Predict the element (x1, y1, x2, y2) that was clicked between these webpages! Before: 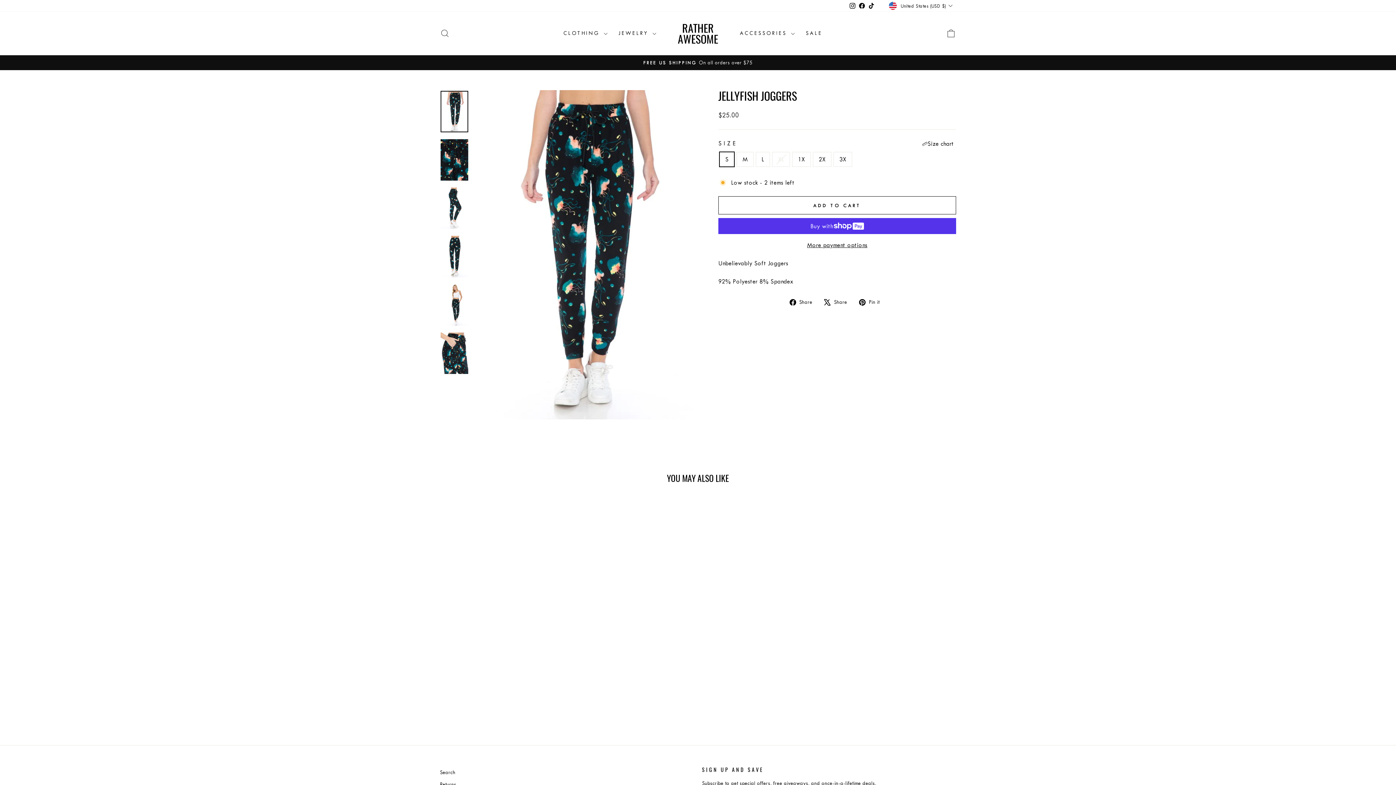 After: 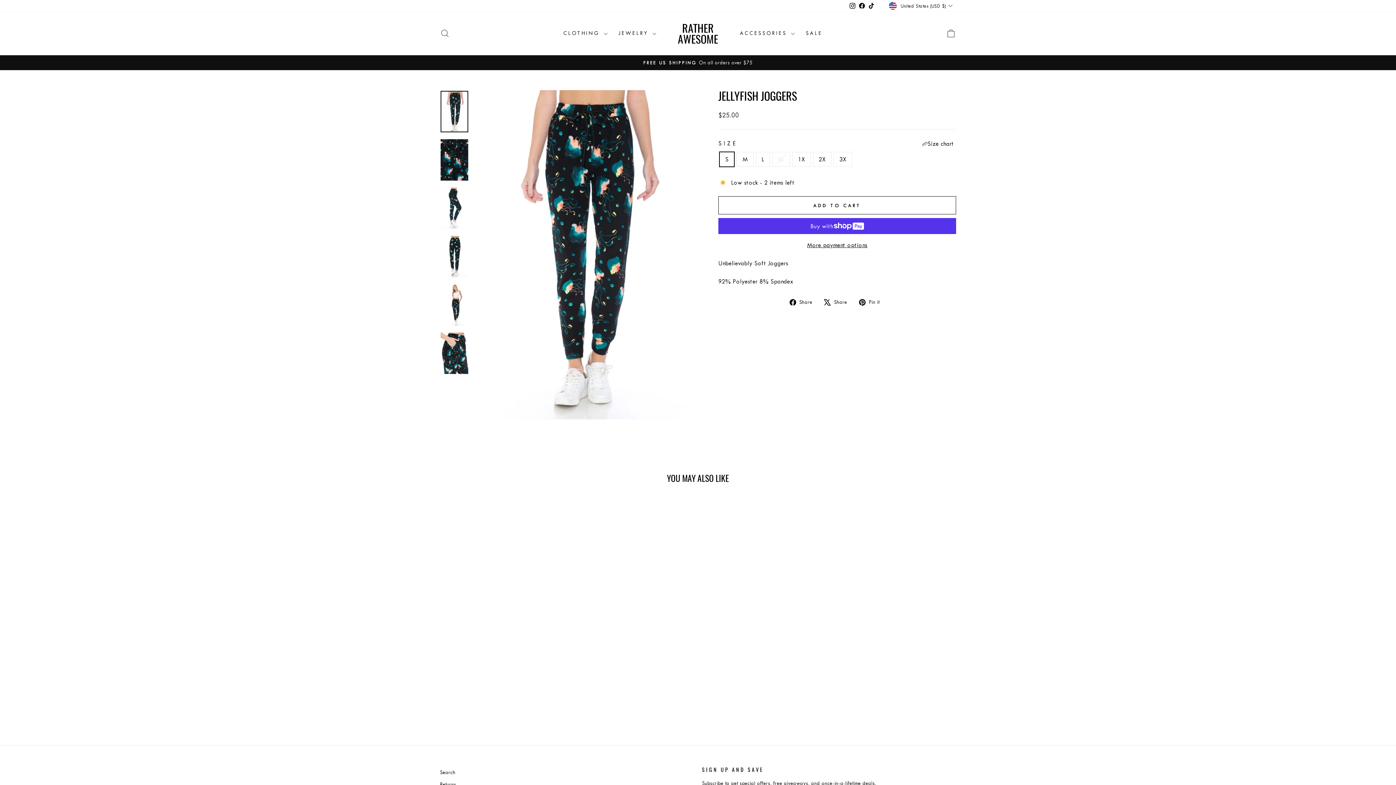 Action: bbox: (789, 297, 817, 306) label:  Share
Share on Facebook